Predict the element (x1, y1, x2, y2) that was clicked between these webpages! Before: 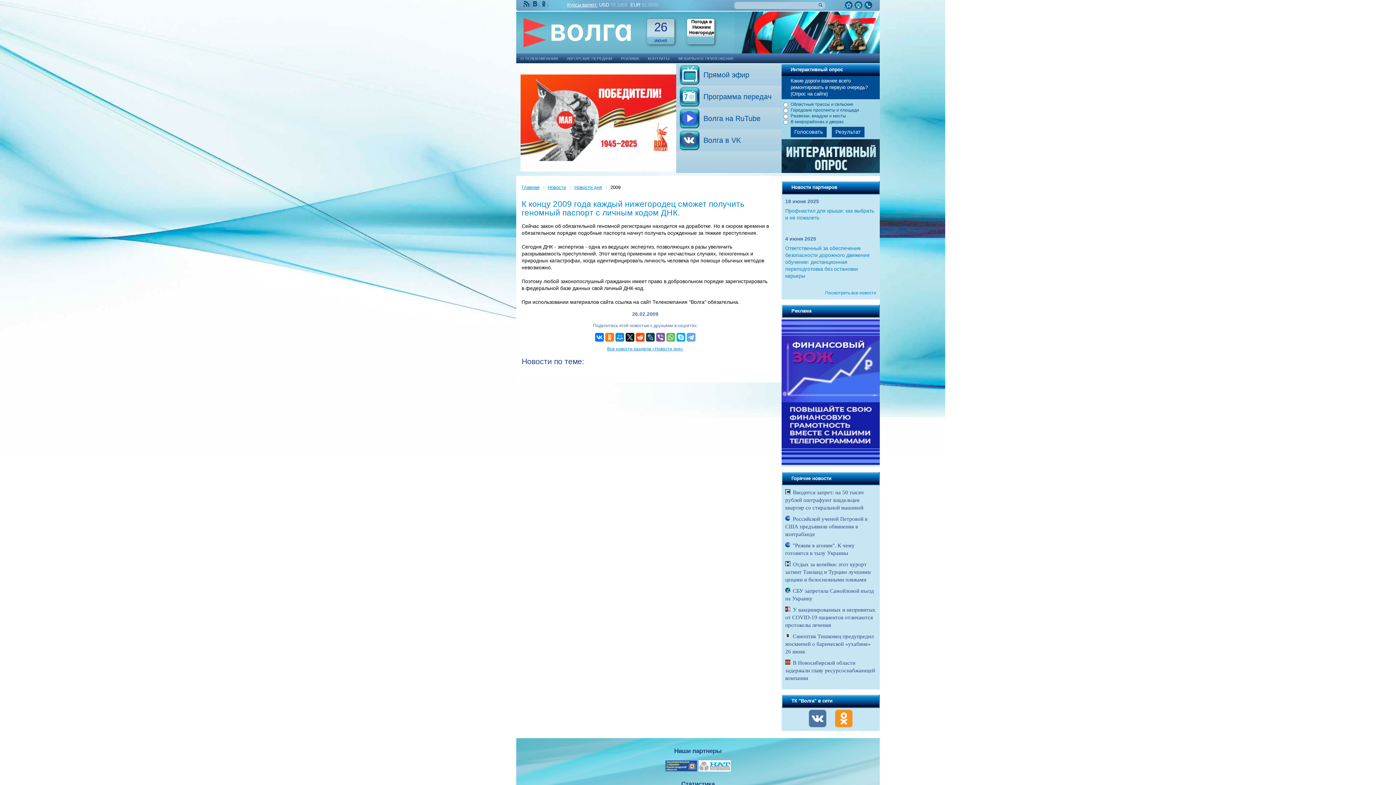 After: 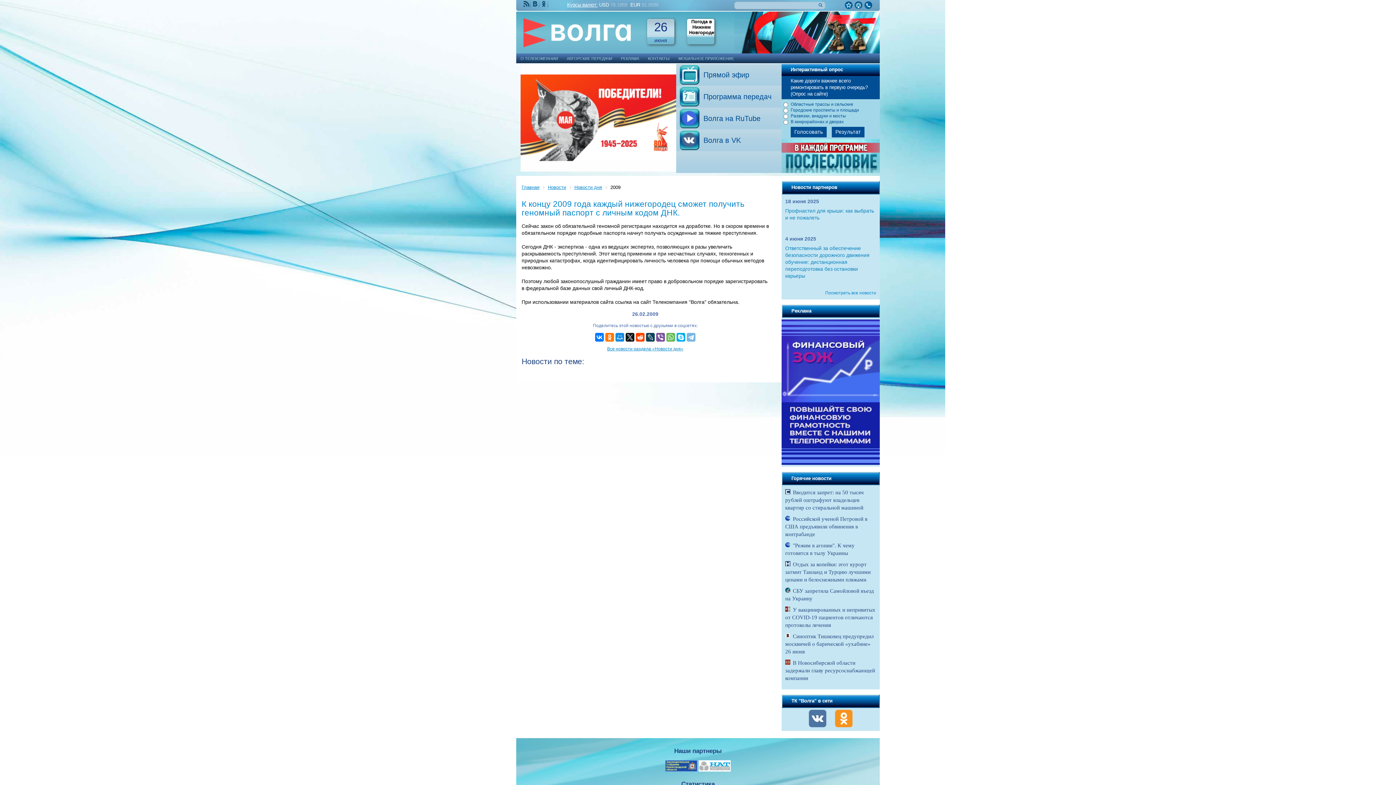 Action: bbox: (686, 333, 695, 341)